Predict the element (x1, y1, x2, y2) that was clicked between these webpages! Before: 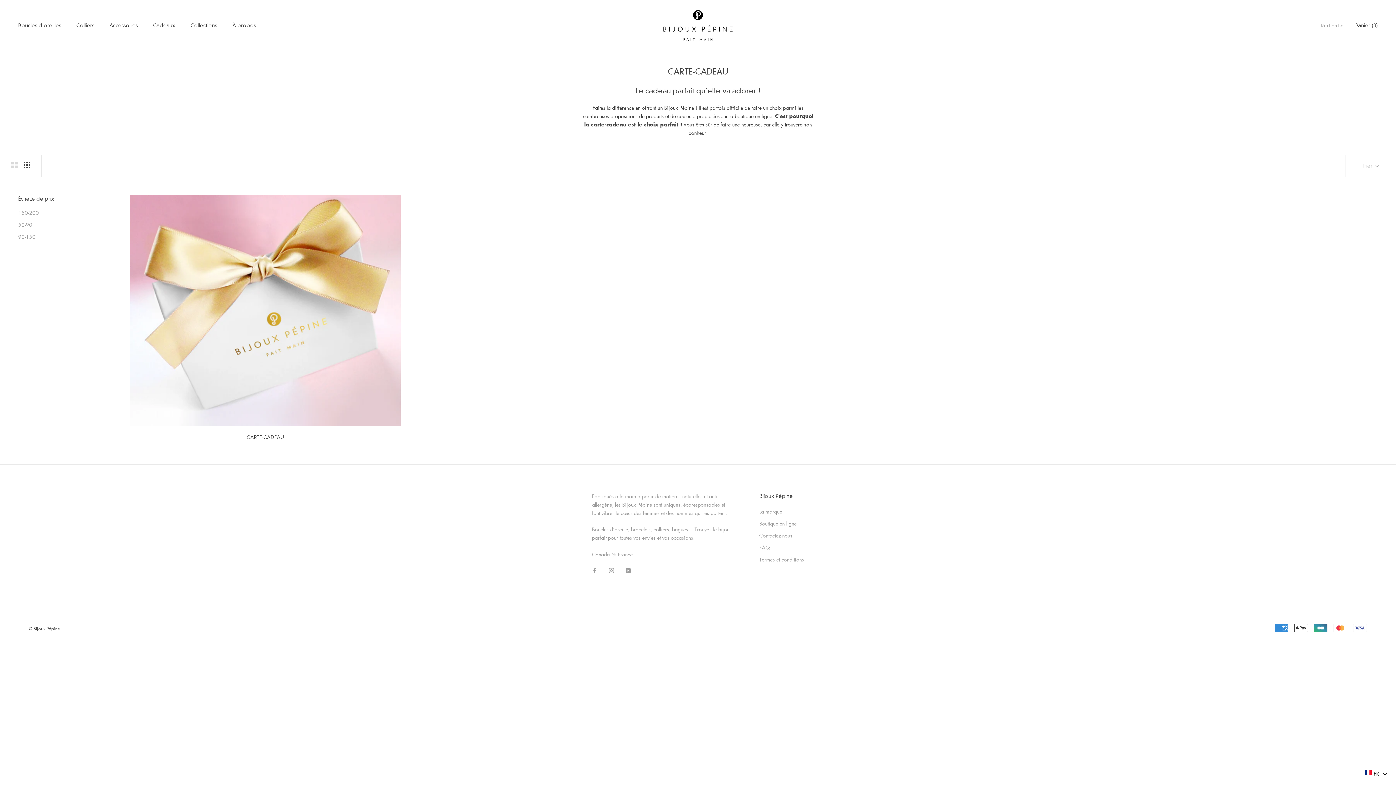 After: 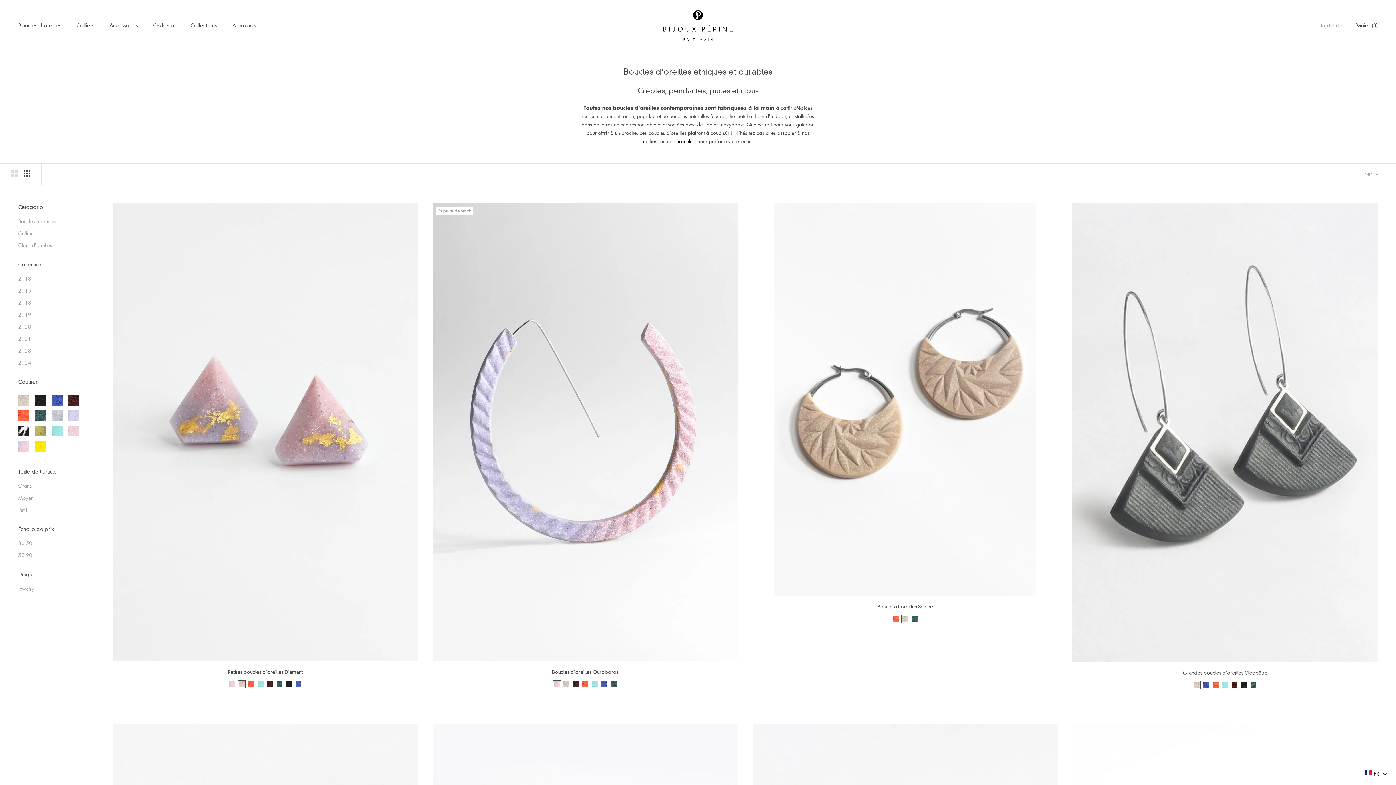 Action: label: Boucles d'oreilles
Boucles d'oreilles bbox: (18, 22, 61, 28)